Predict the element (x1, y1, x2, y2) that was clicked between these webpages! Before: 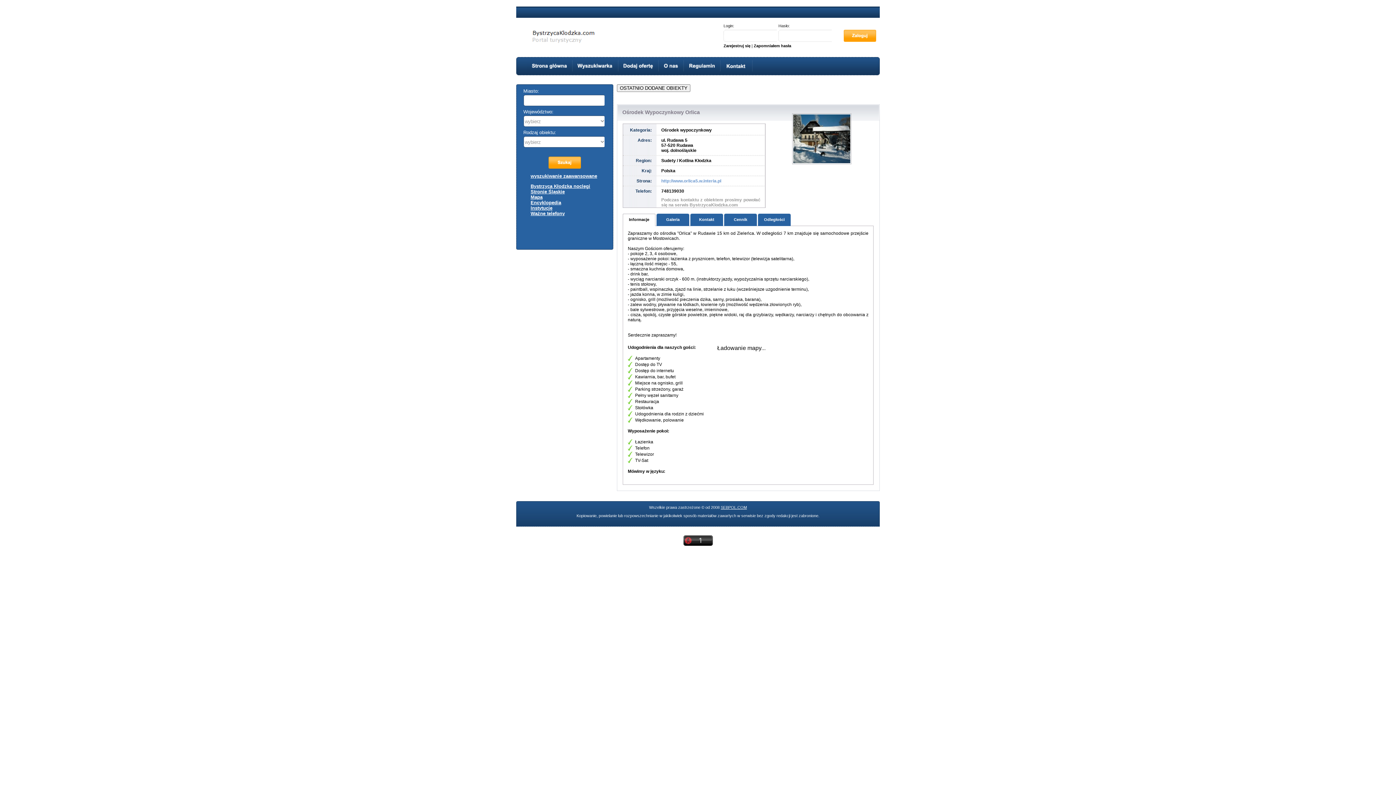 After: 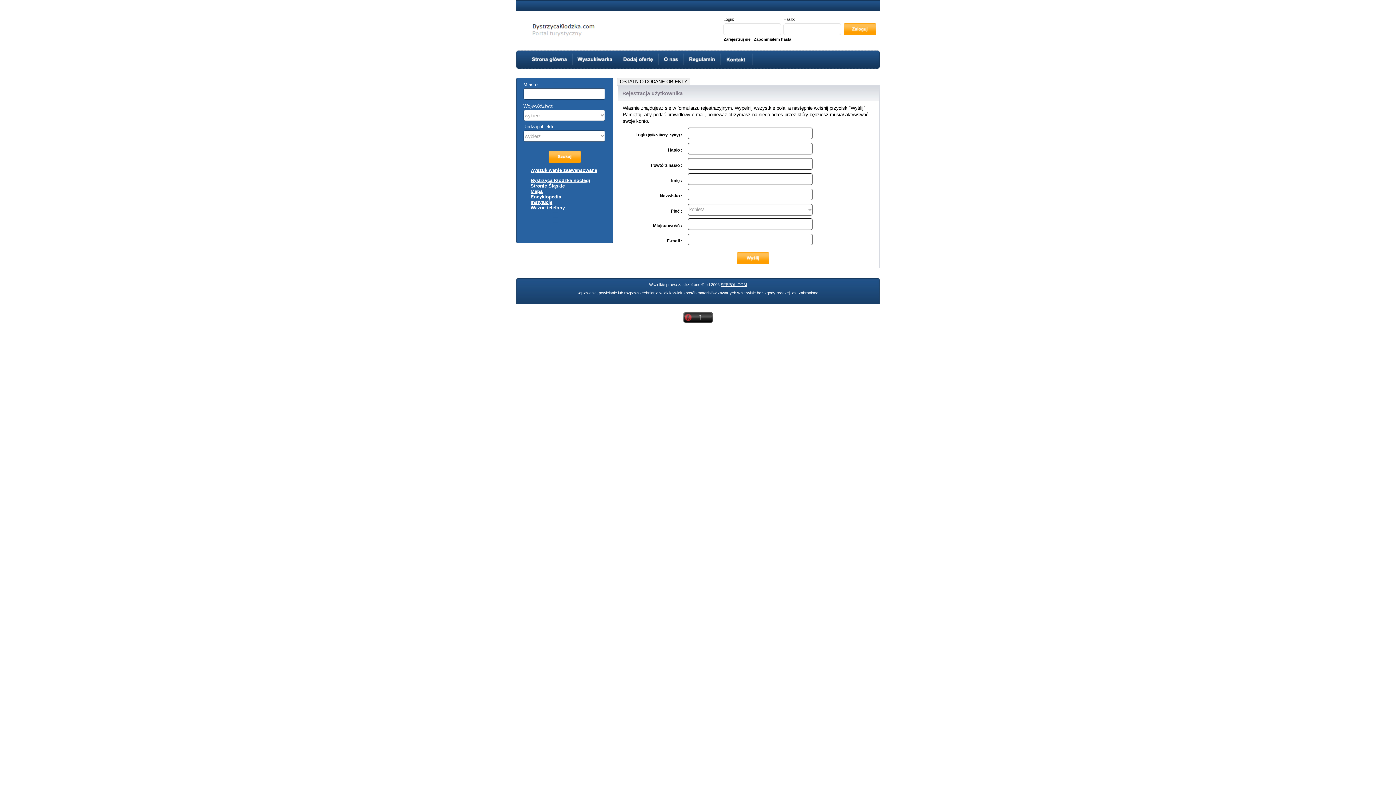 Action: label: Zarejestruj się bbox: (723, 43, 750, 47)